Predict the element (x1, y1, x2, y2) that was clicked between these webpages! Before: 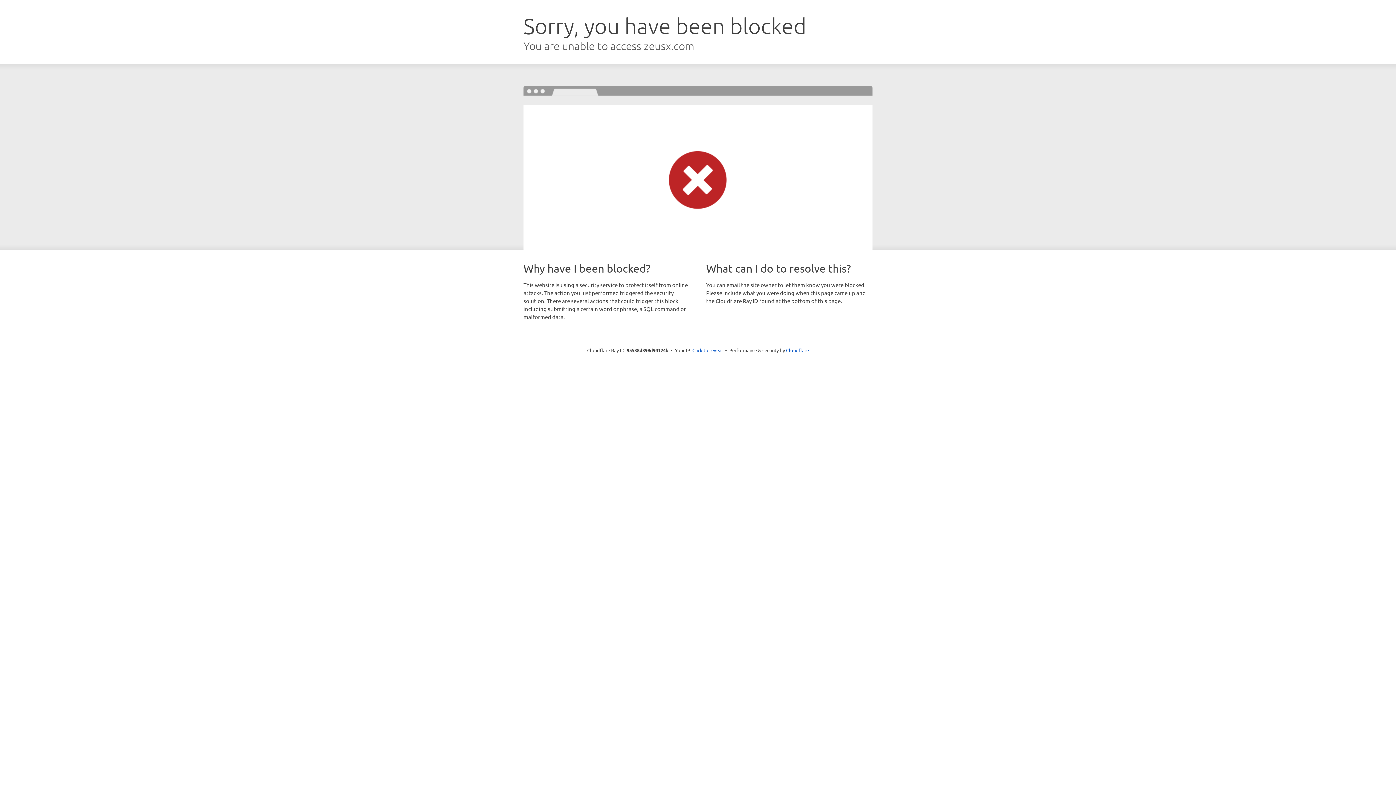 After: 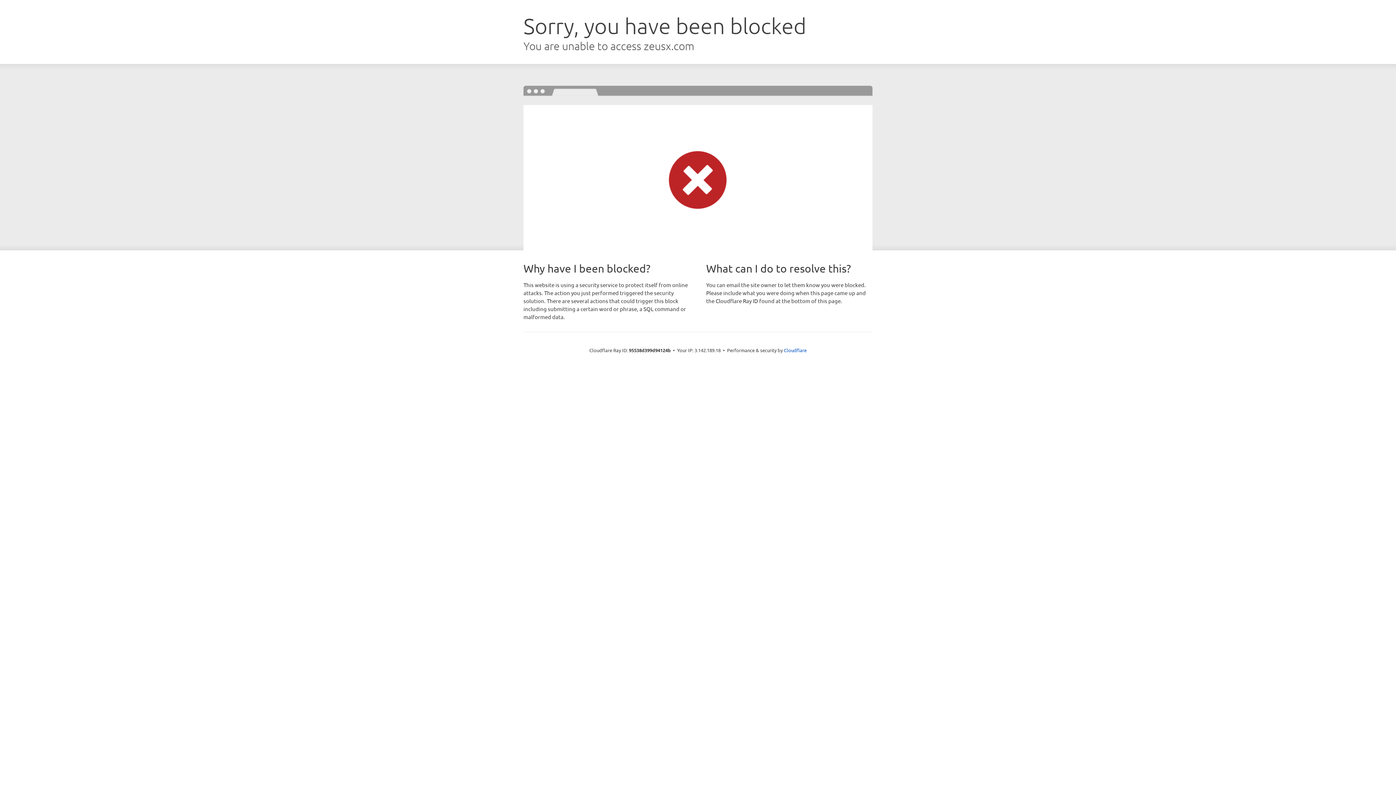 Action: label: Click to reveal bbox: (692, 346, 723, 353)